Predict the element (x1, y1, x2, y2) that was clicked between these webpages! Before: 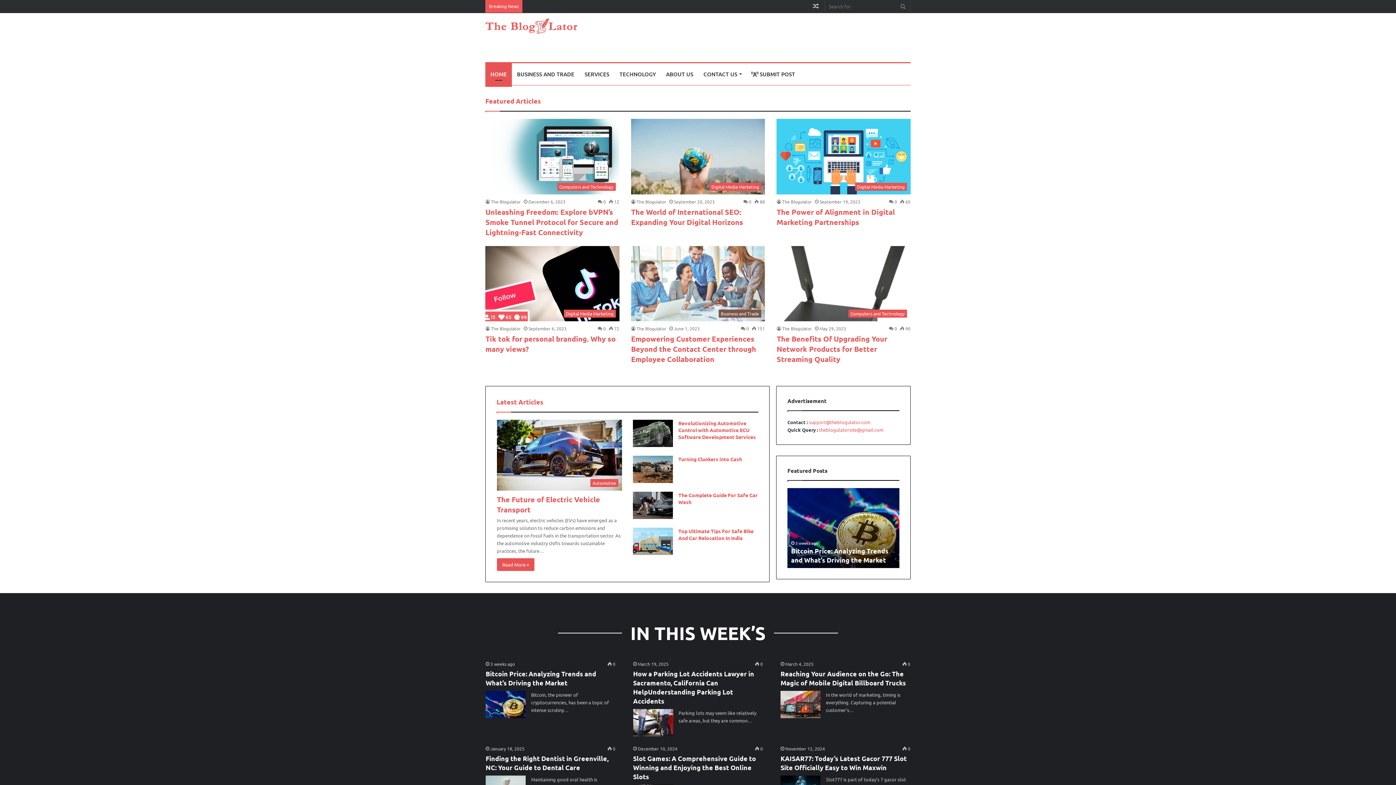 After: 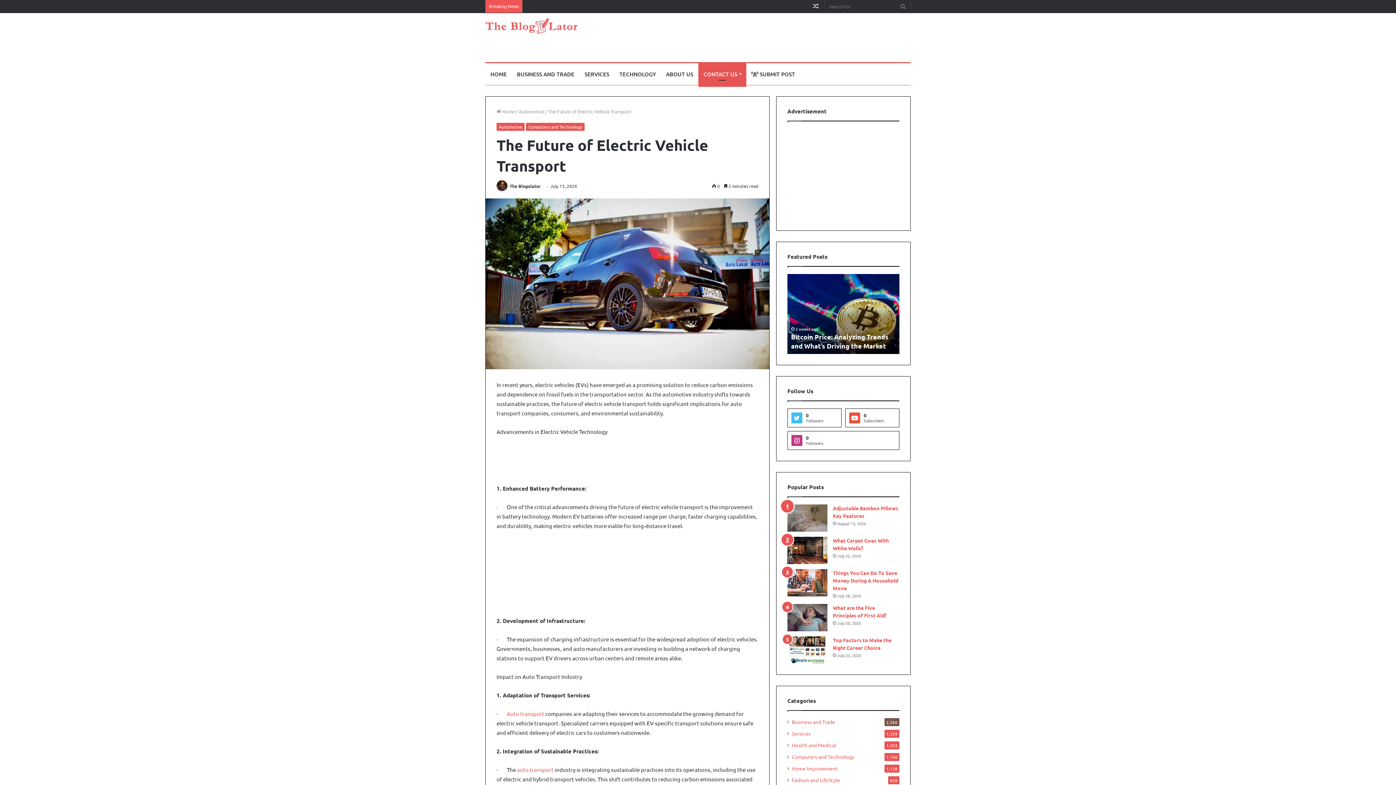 Action: bbox: (496, 420, 622, 490) label: The Future of Electric Vehicle Transport